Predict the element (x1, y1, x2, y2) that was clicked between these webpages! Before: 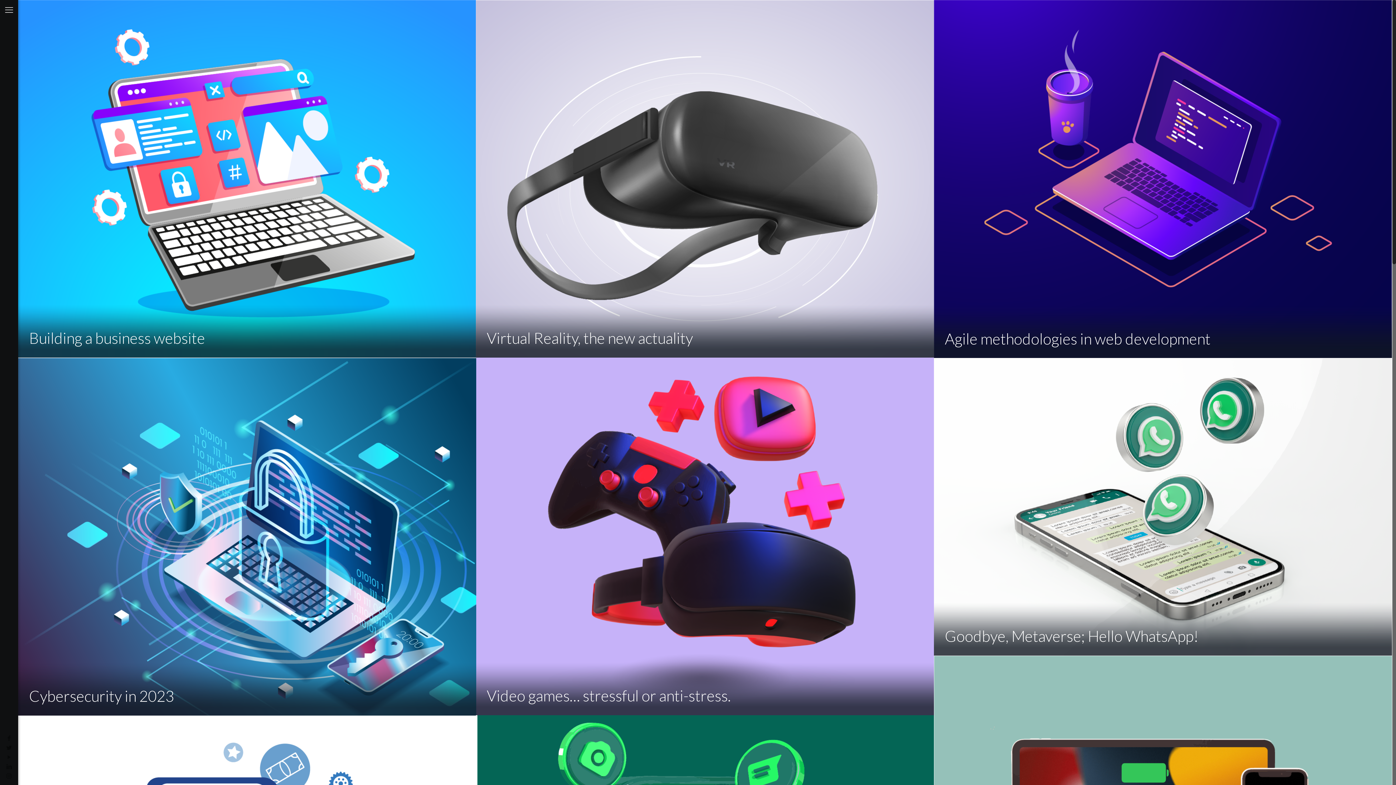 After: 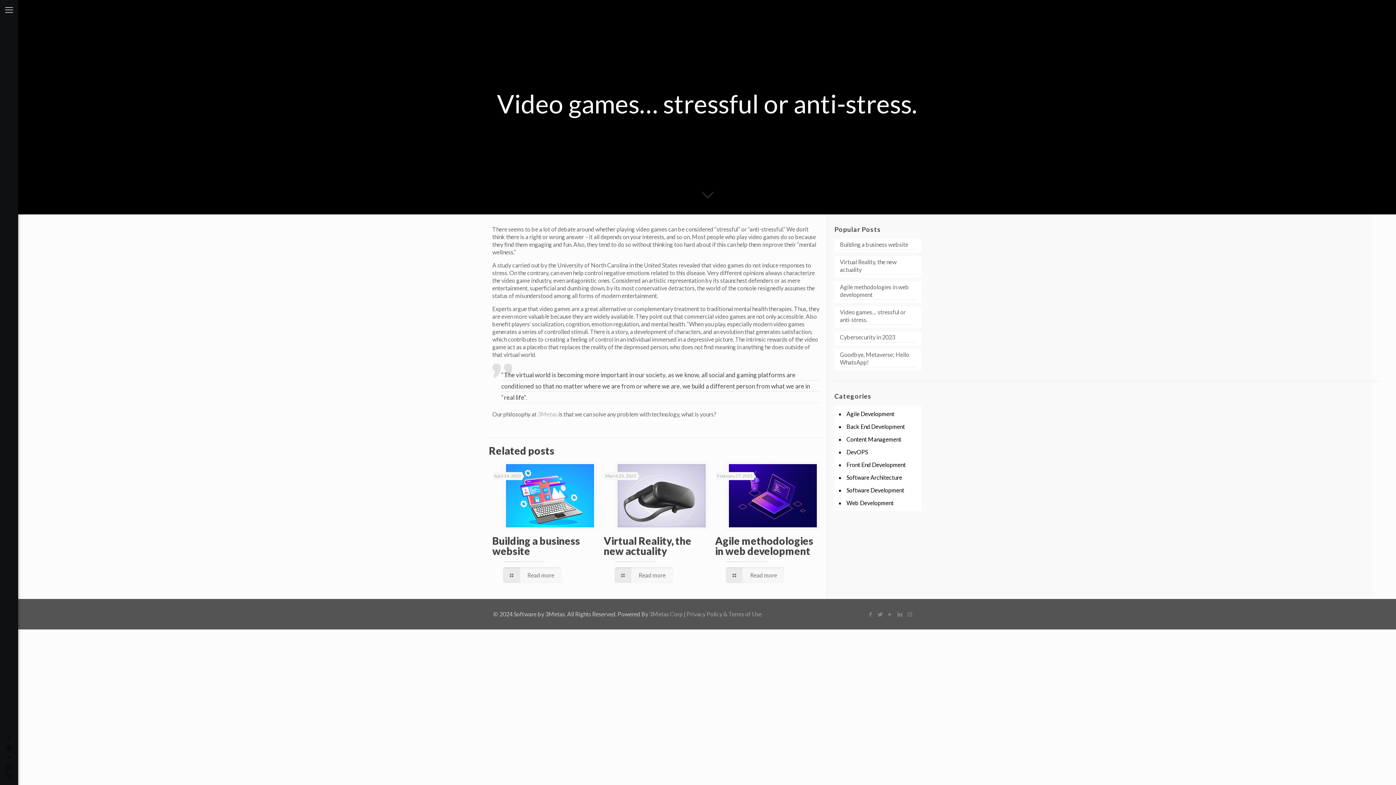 Action: label: Video games… stressful or anti-stress. bbox: (486, 687, 730, 705)